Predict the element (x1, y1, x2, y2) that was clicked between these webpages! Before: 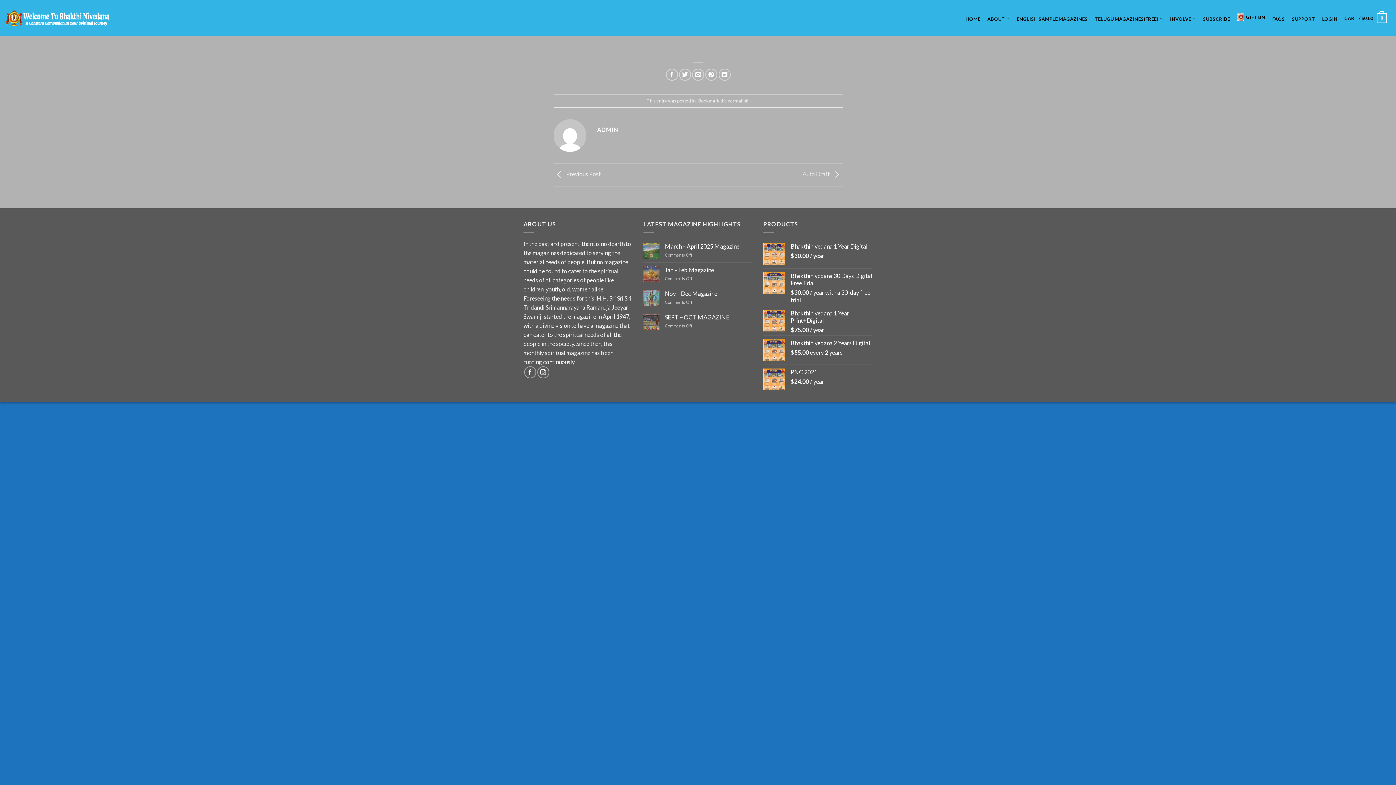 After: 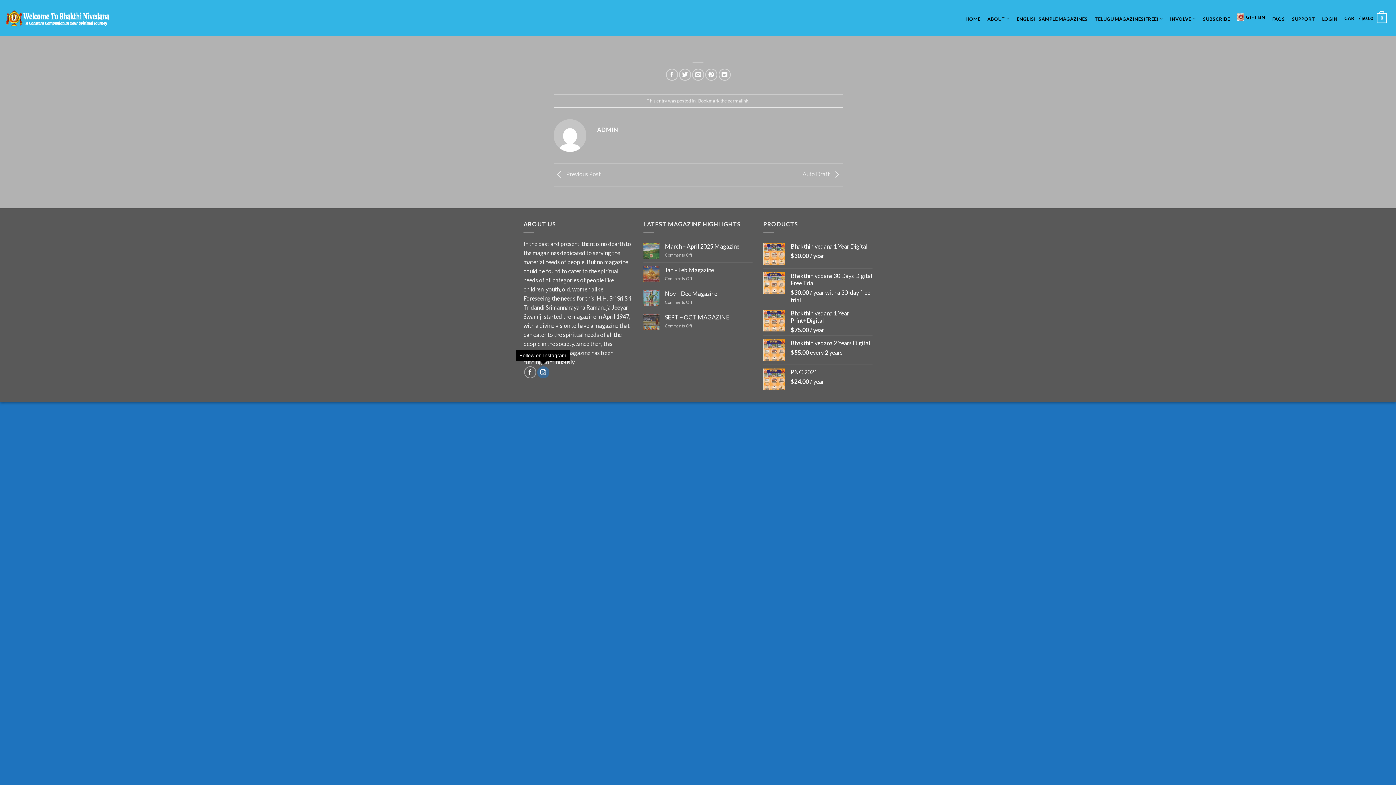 Action: label: Follow on Instagram bbox: (537, 366, 549, 378)